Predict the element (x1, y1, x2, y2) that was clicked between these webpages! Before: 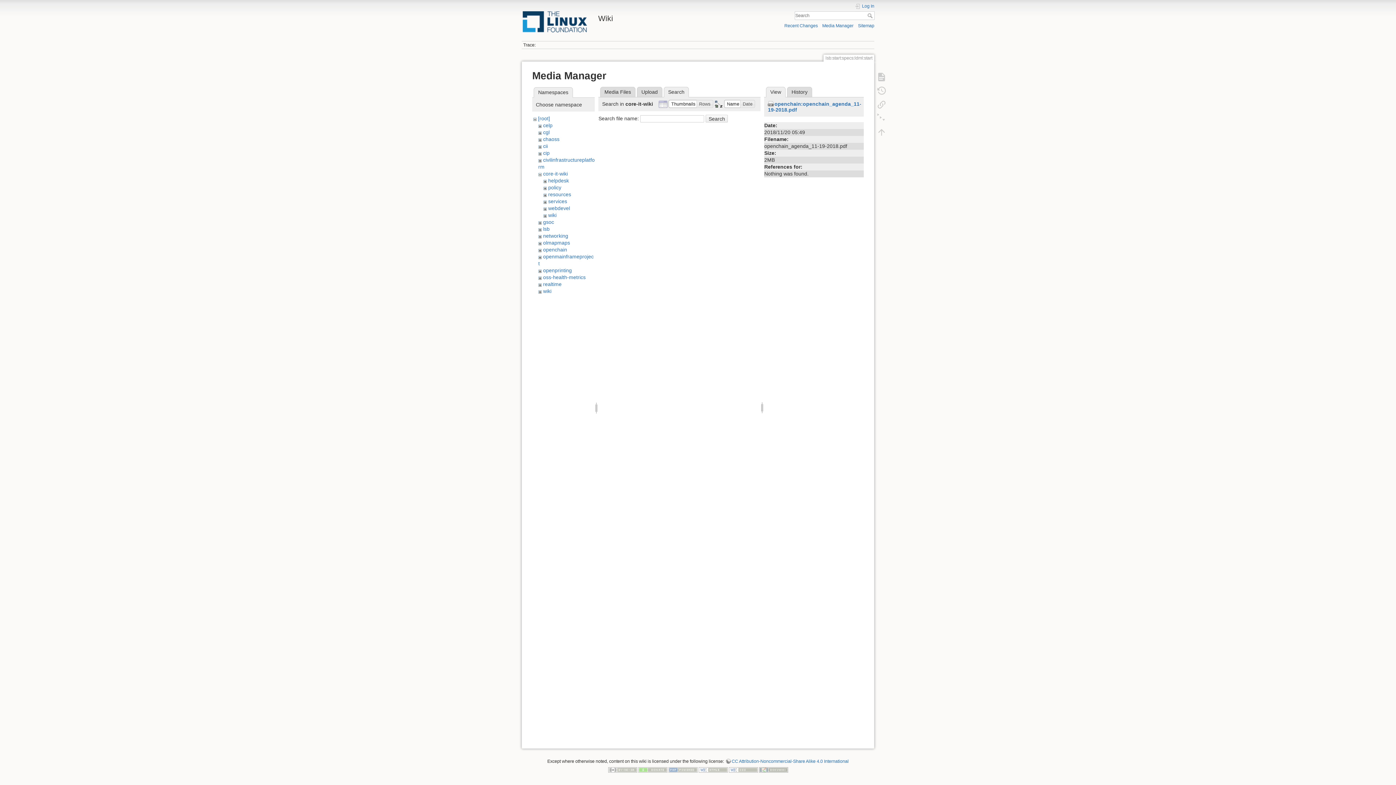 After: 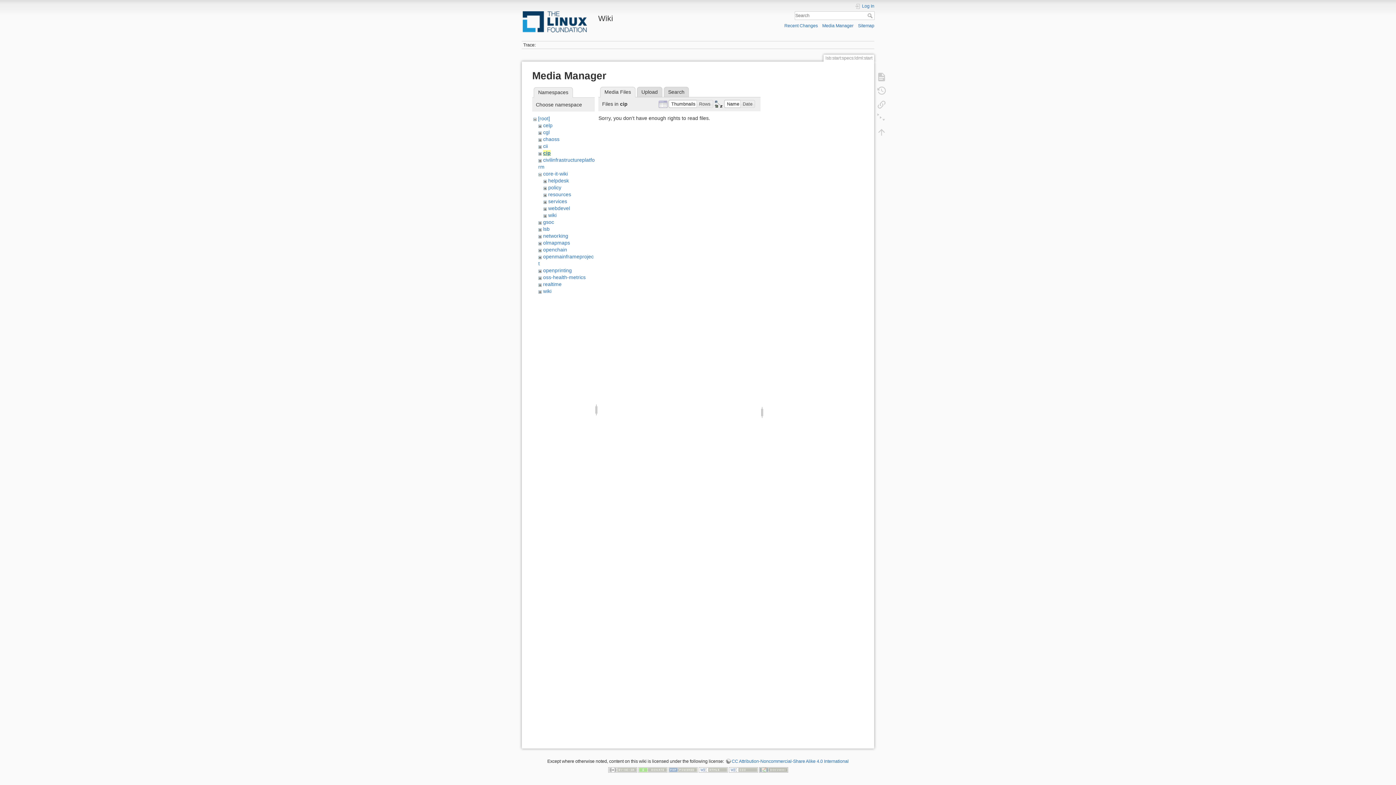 Action: label: cip bbox: (543, 150, 549, 156)